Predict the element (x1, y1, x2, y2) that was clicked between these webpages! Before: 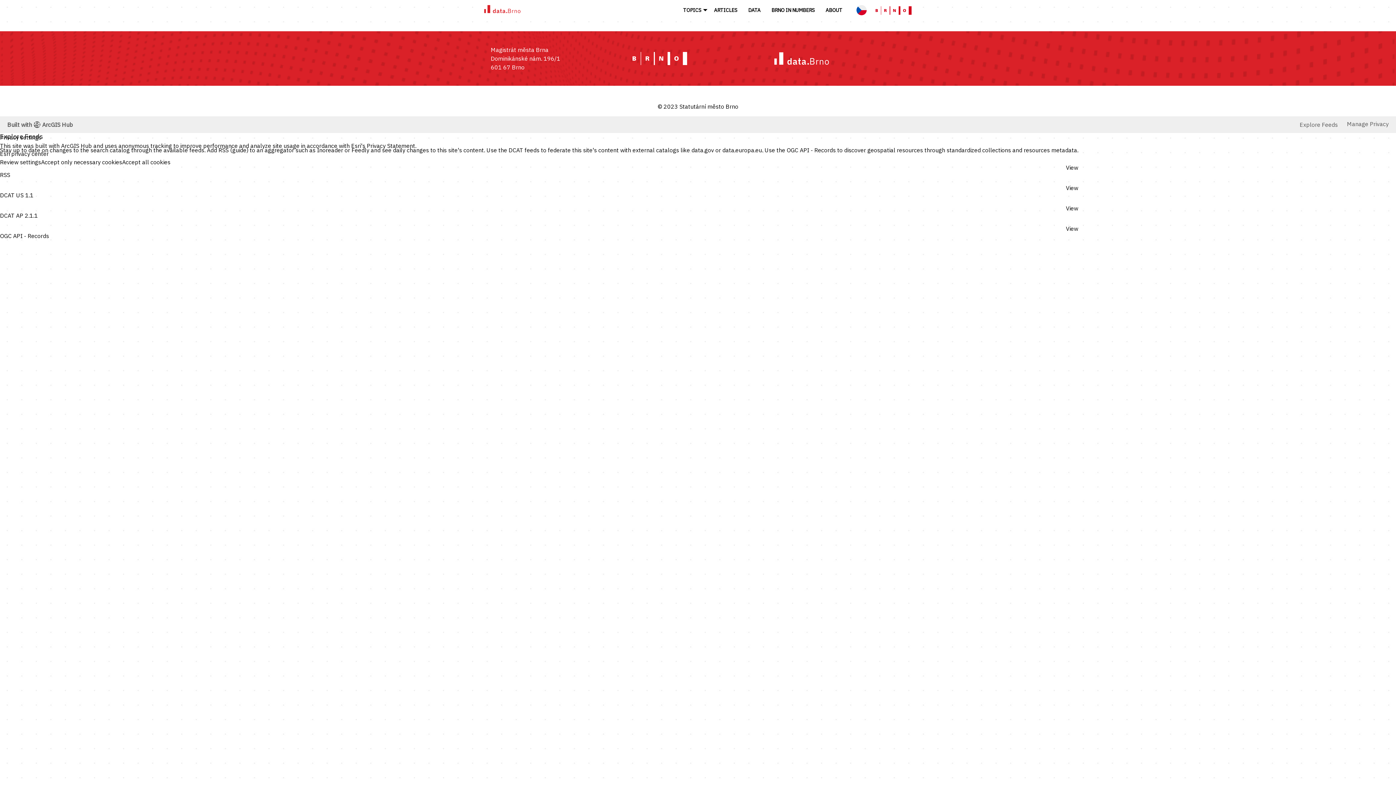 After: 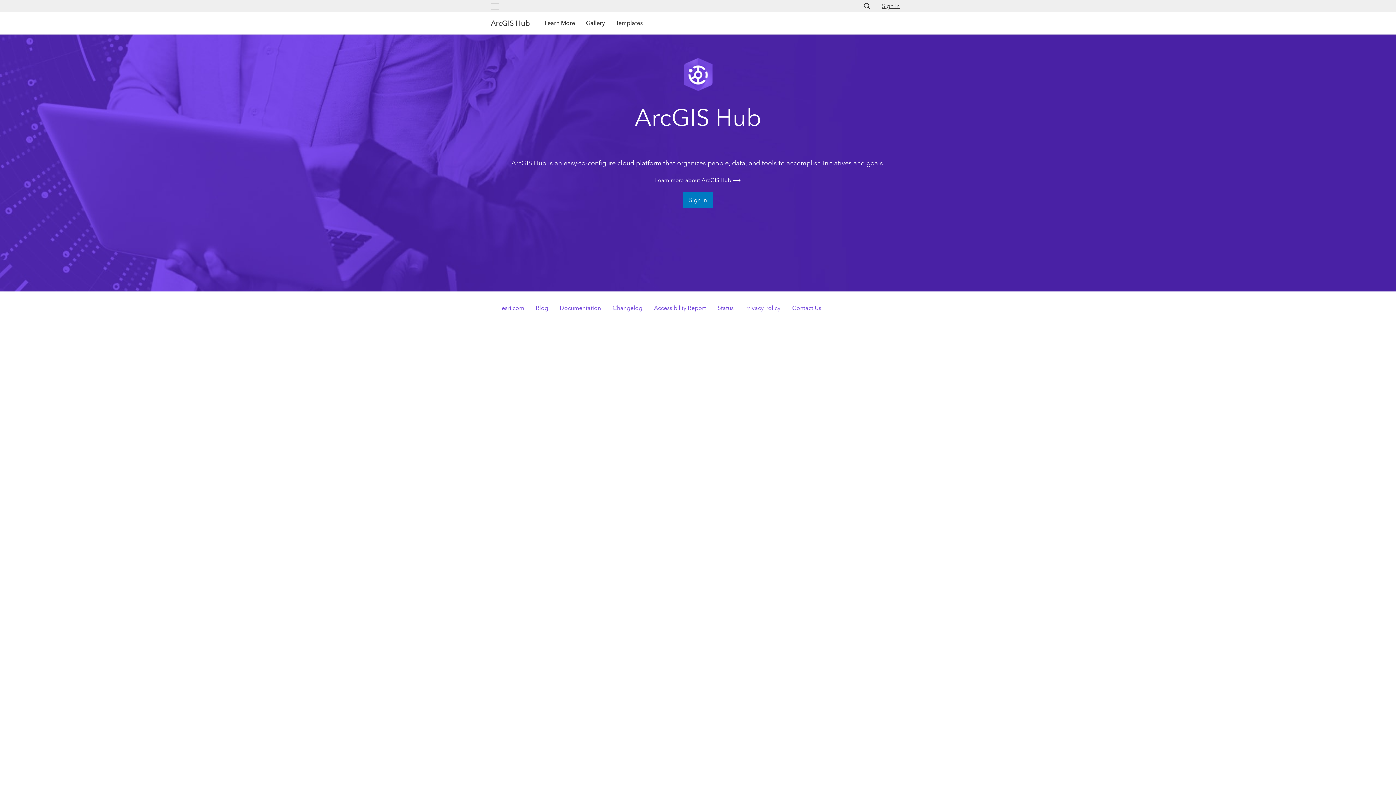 Action: bbox: (7, 118, 73, 130) label: Built with
ArcGIS Hub